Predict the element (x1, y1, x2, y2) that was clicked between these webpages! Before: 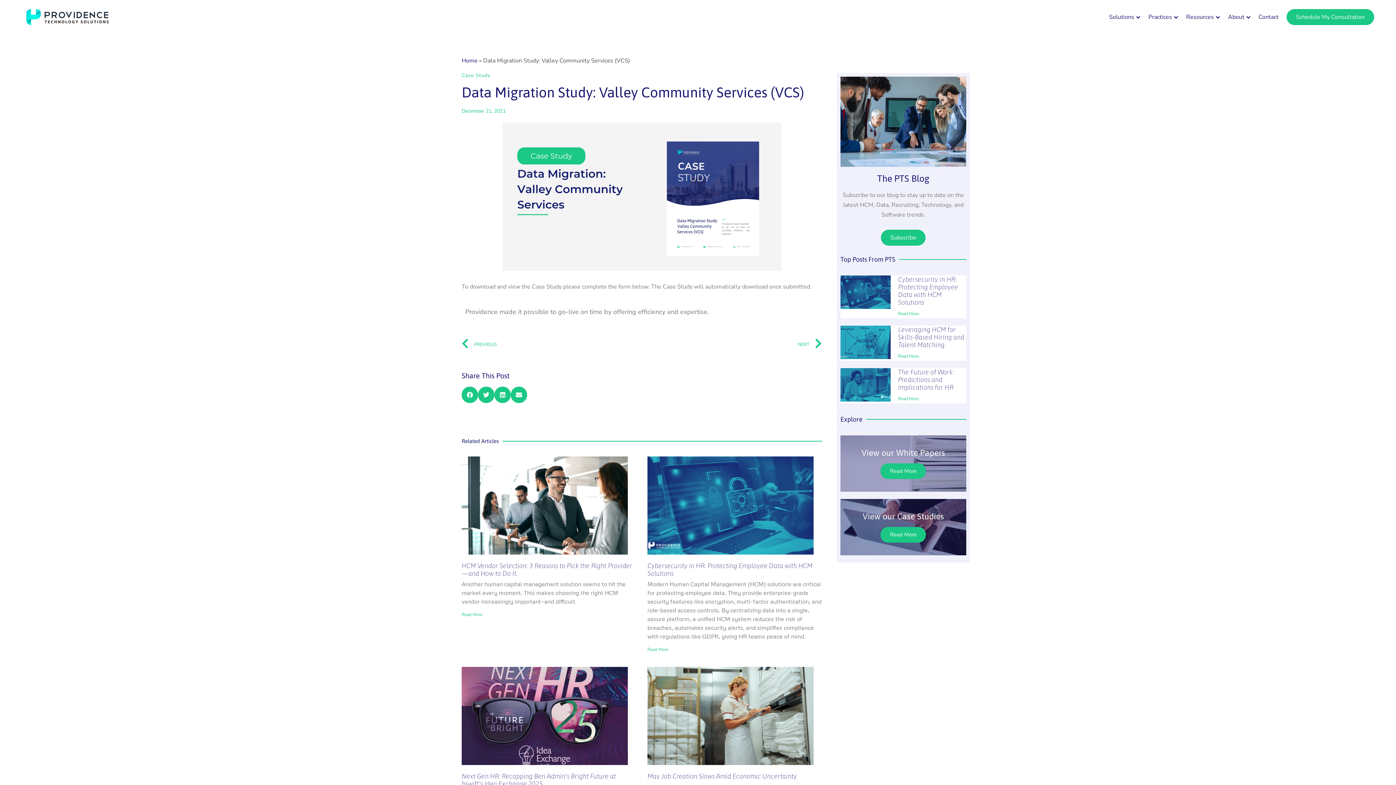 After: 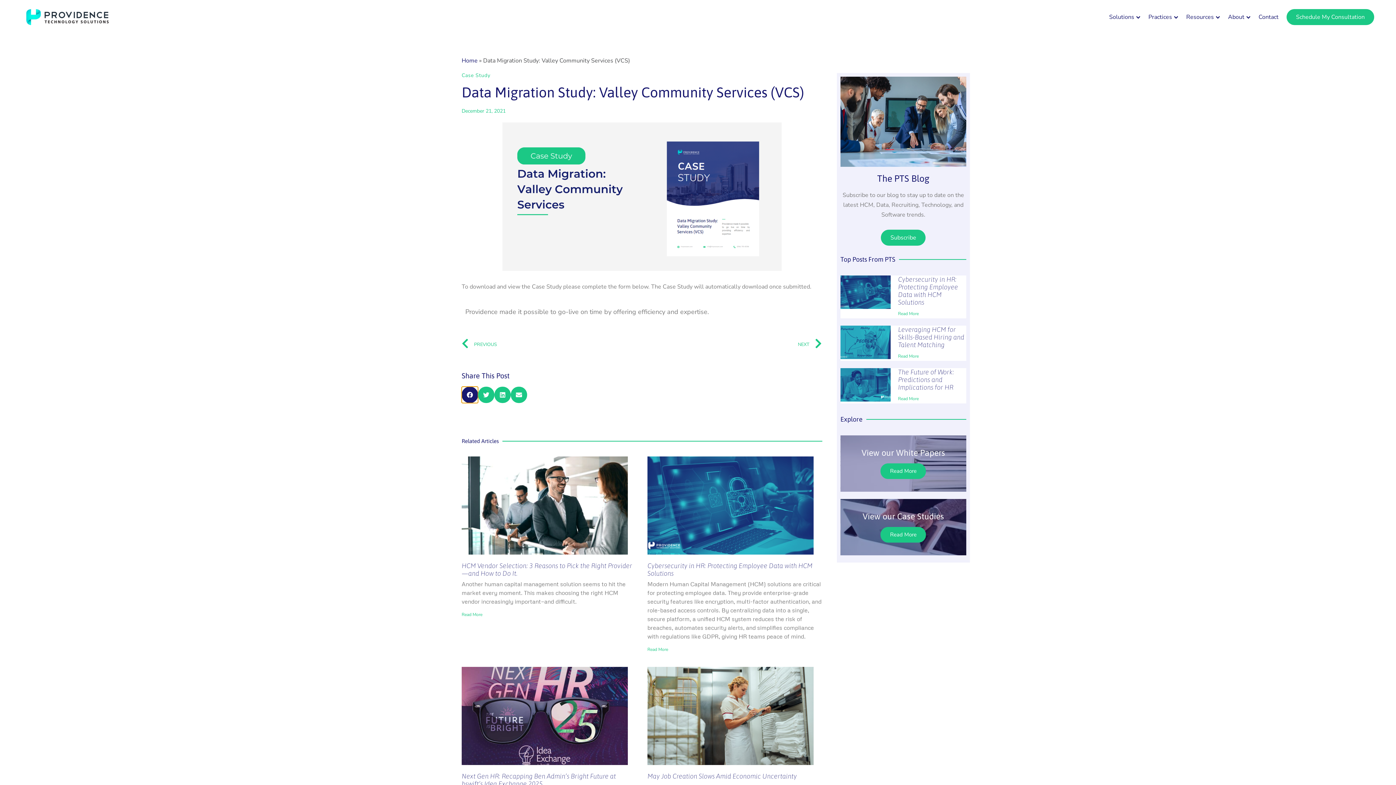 Action: label: Share on facebook bbox: (461, 387, 478, 403)